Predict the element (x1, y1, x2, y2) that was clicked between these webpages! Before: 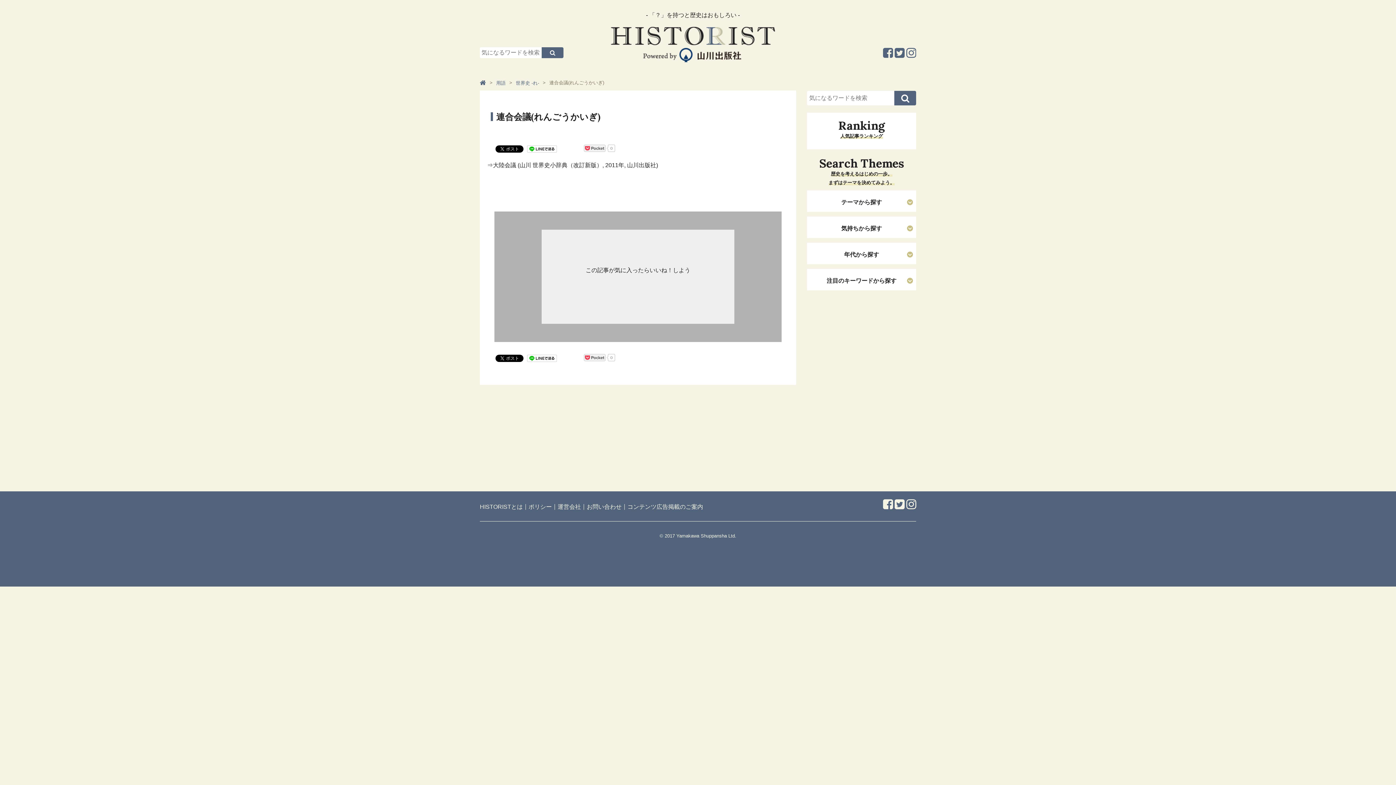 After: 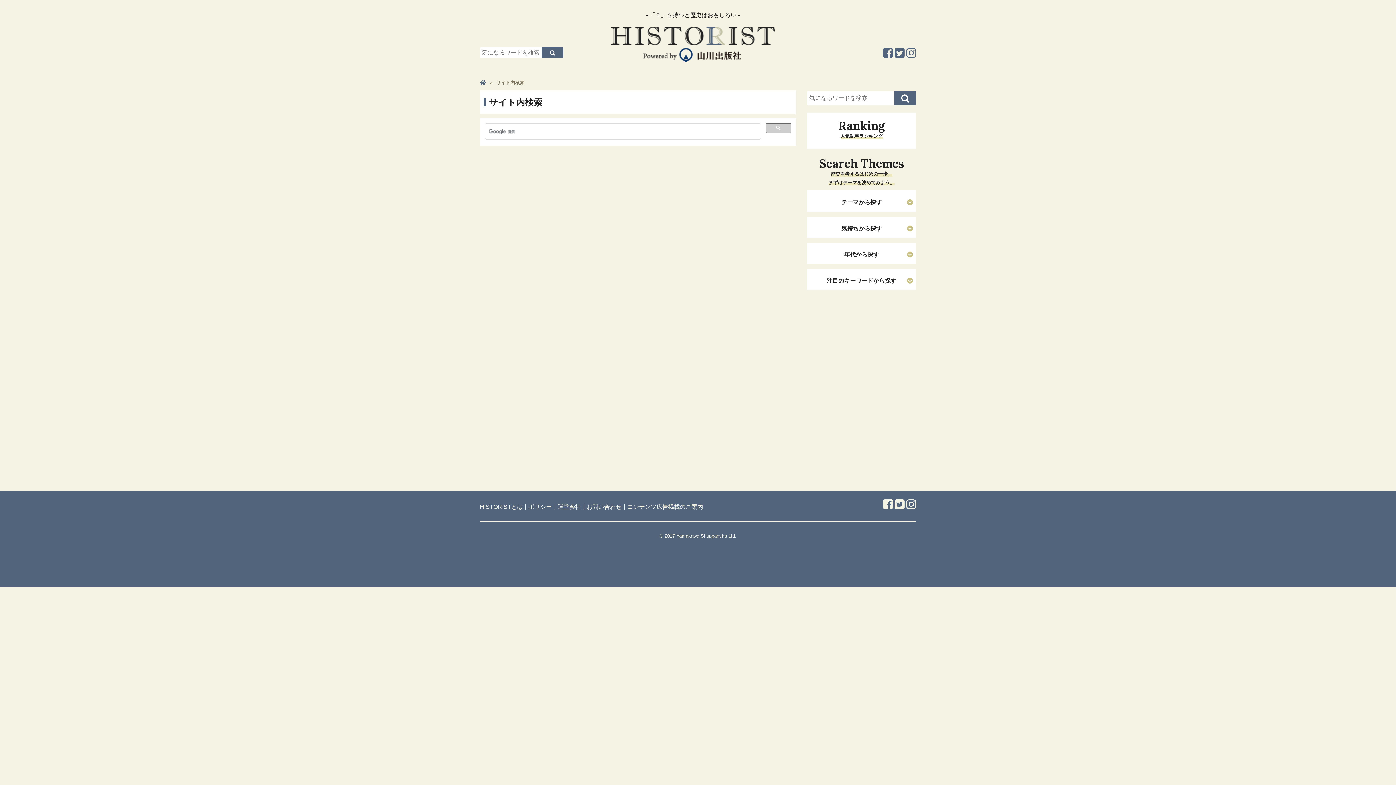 Action: bbox: (541, 47, 563, 58)